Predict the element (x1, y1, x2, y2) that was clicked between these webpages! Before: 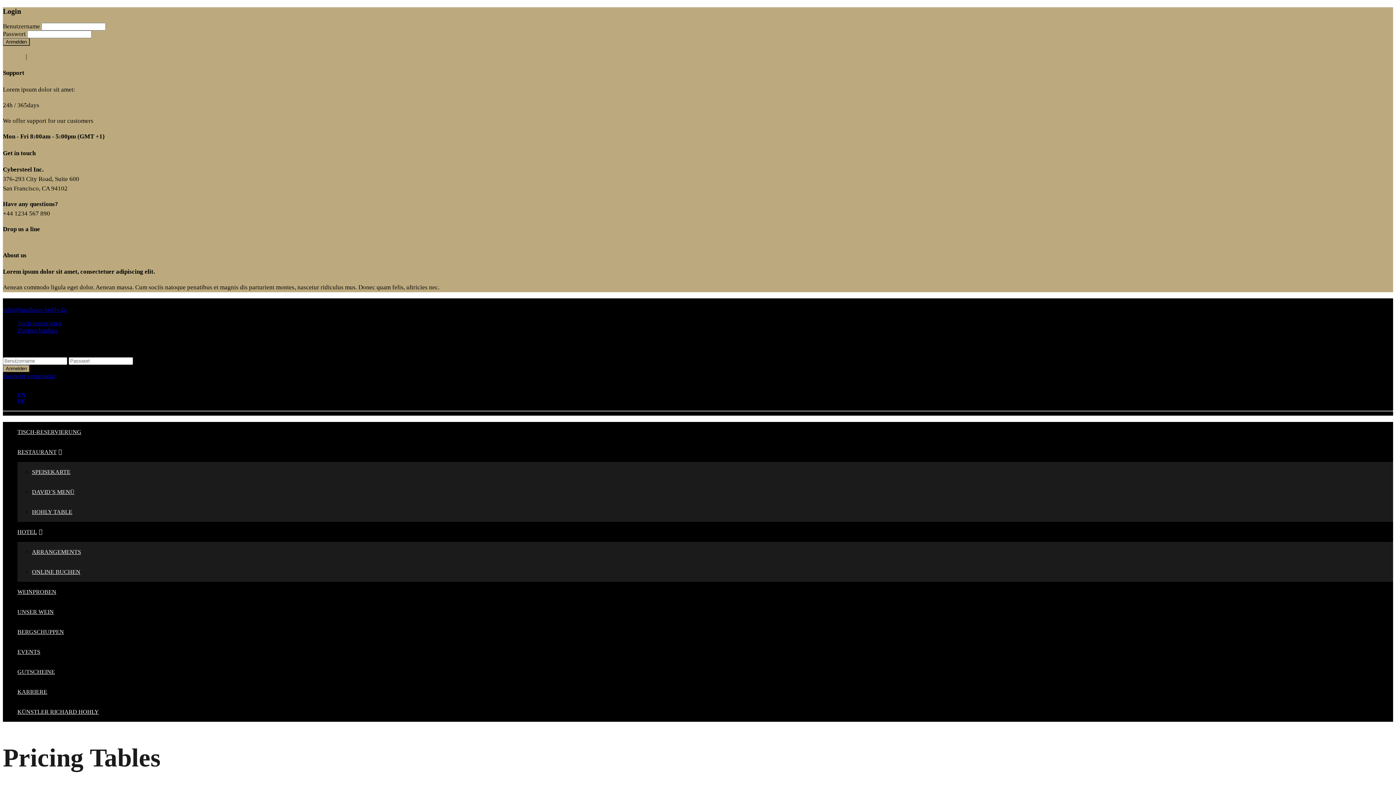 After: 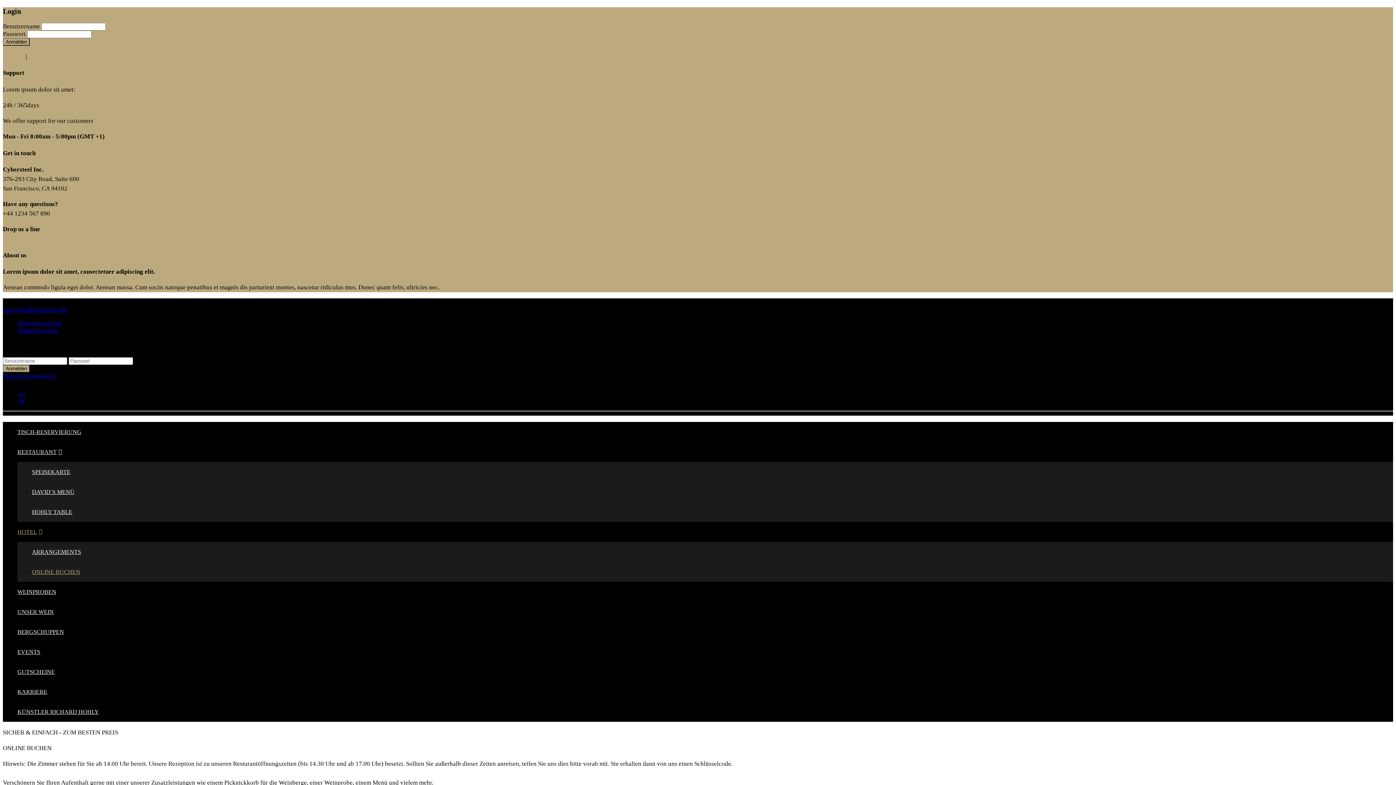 Action: label: Zimmer buchen bbox: (17, 327, 57, 334)